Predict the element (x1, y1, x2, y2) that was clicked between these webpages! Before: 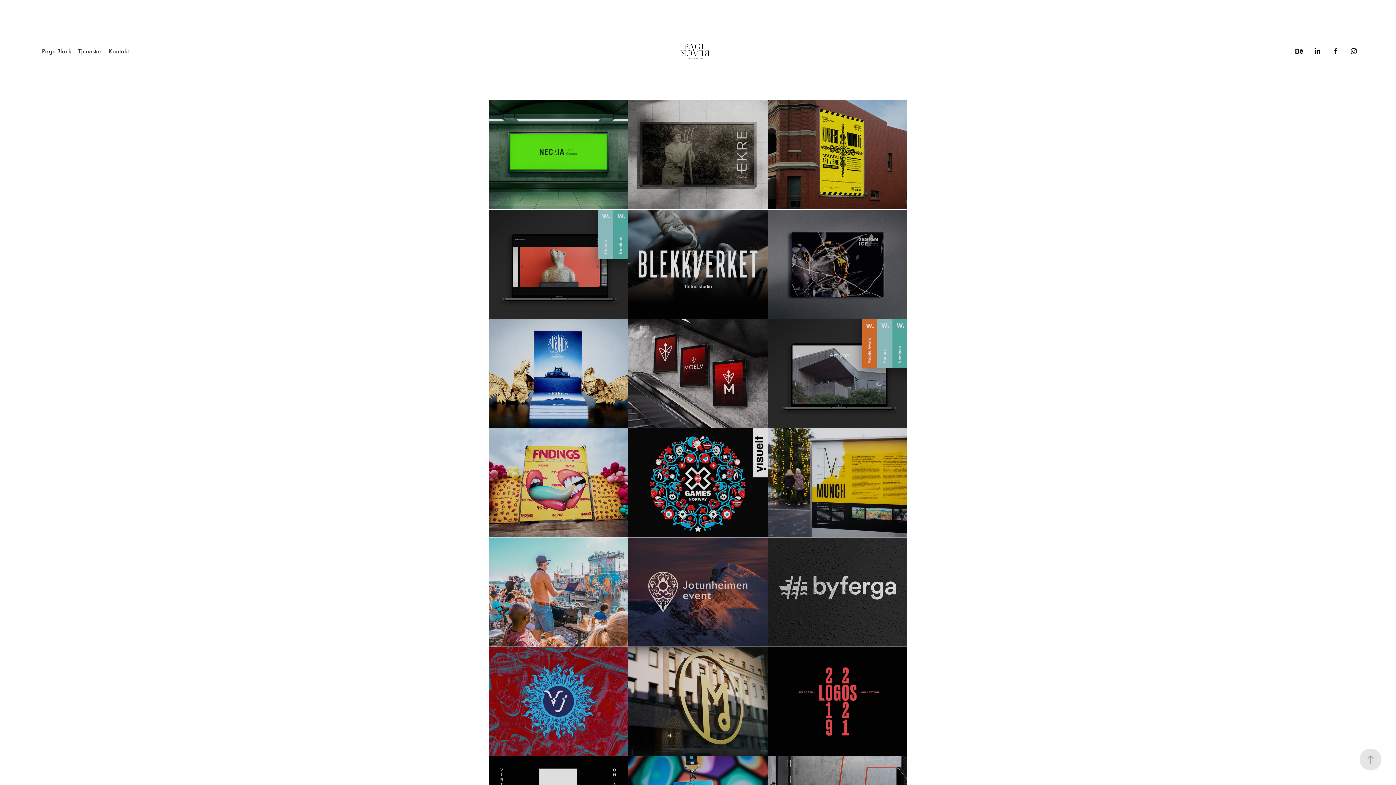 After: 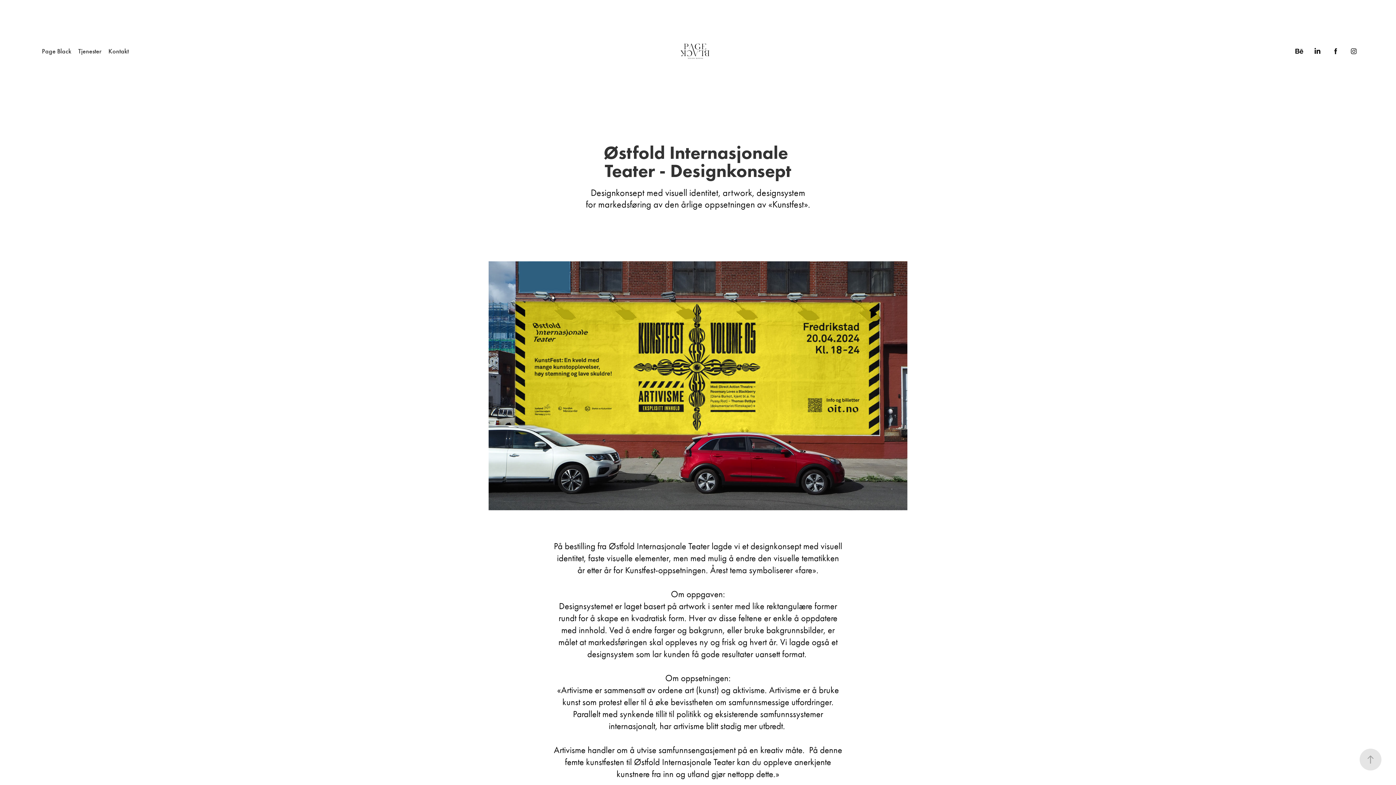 Action: label: Østfold Internasjonale Teater - Designkonsept bbox: (768, 100, 907, 209)